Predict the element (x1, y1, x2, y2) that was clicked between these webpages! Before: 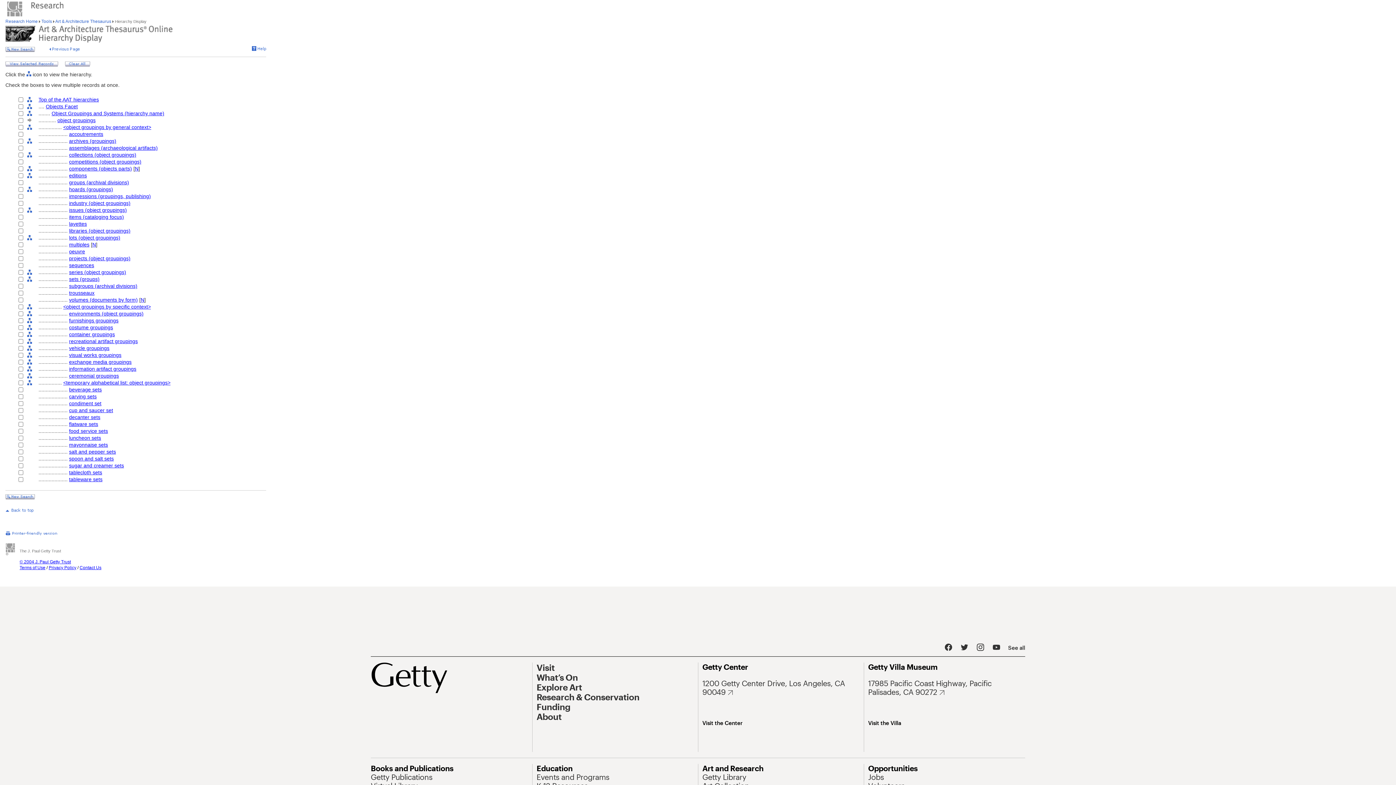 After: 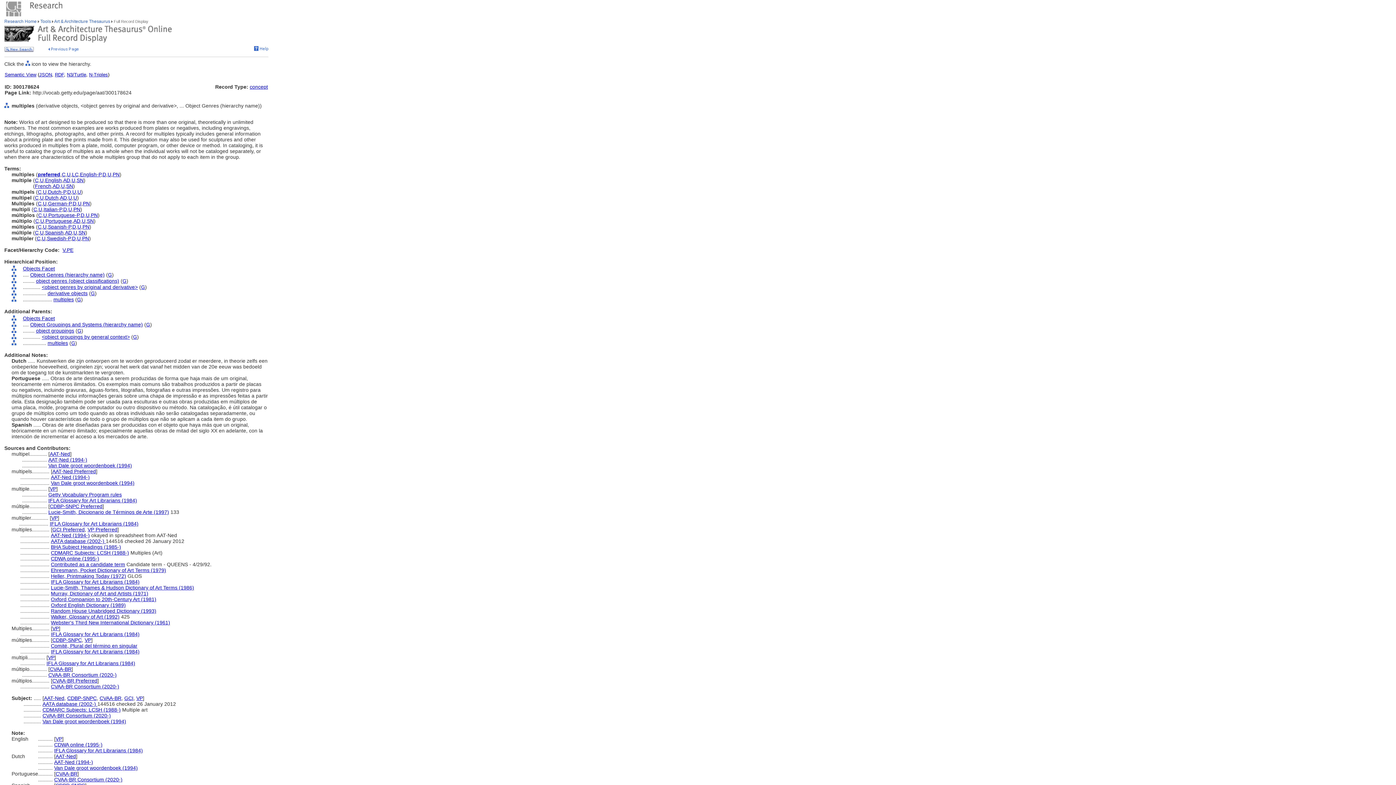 Action: bbox: (69, 241, 89, 247) label: multiples